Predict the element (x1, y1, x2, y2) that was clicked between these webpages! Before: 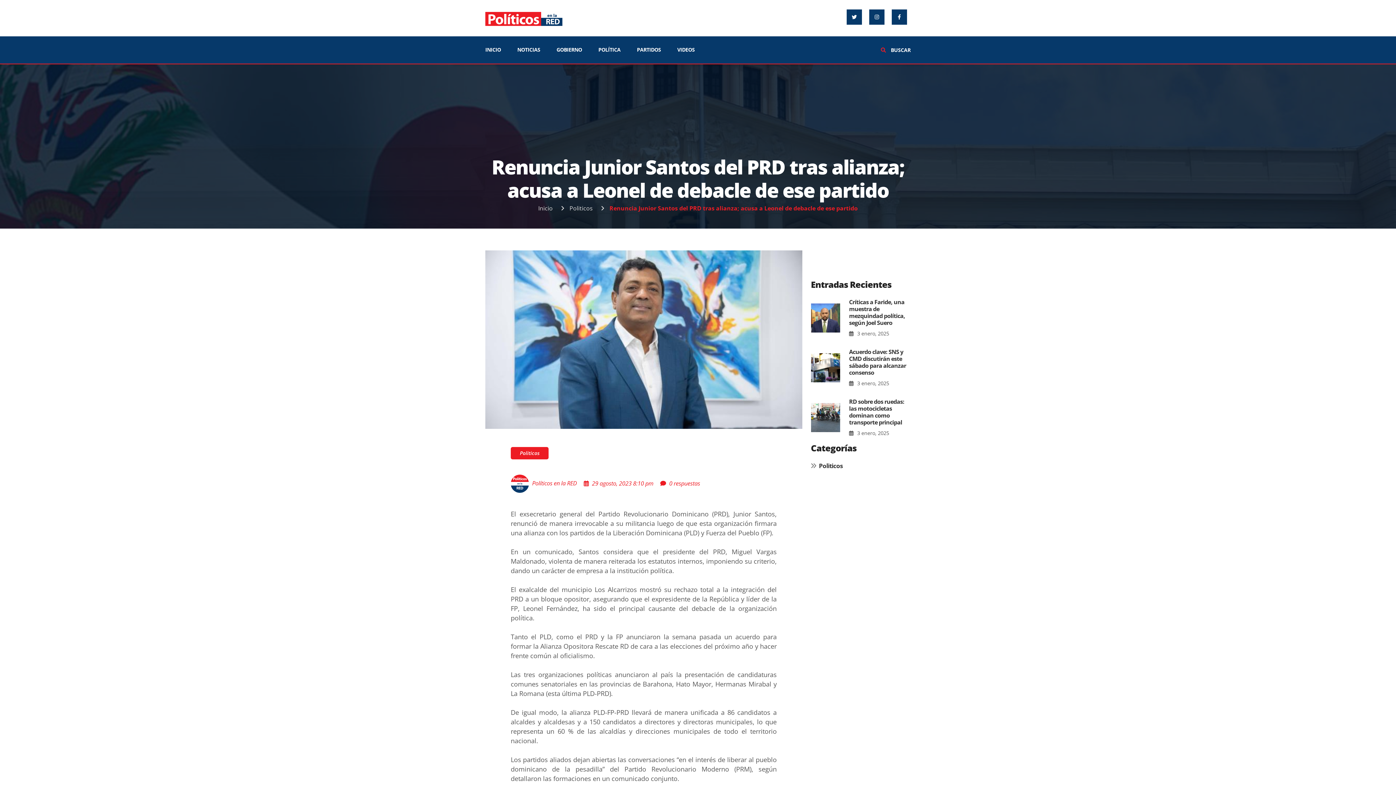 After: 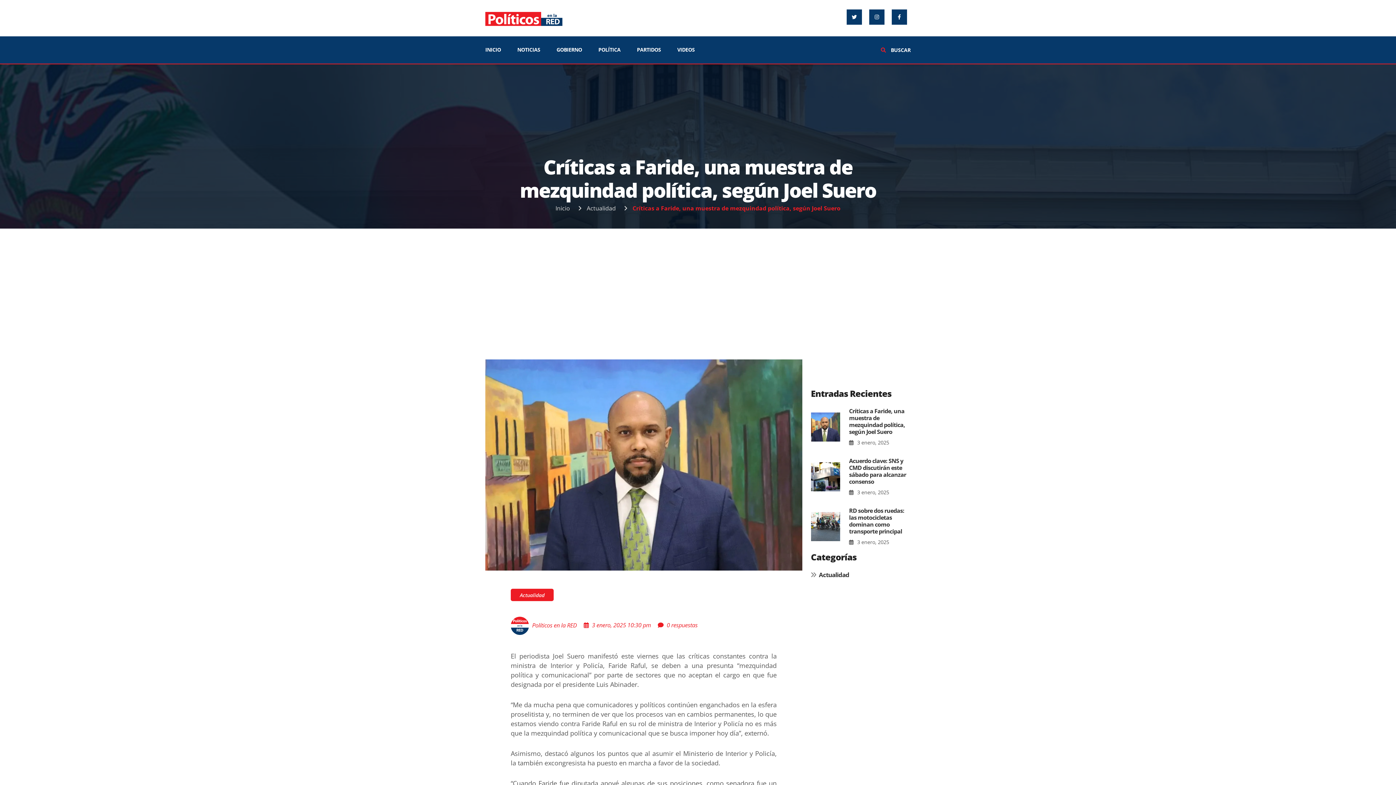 Action: bbox: (849, 298, 905, 327) label: Críticas a Faride, una muestra de mezquindad política, según Joel Suero